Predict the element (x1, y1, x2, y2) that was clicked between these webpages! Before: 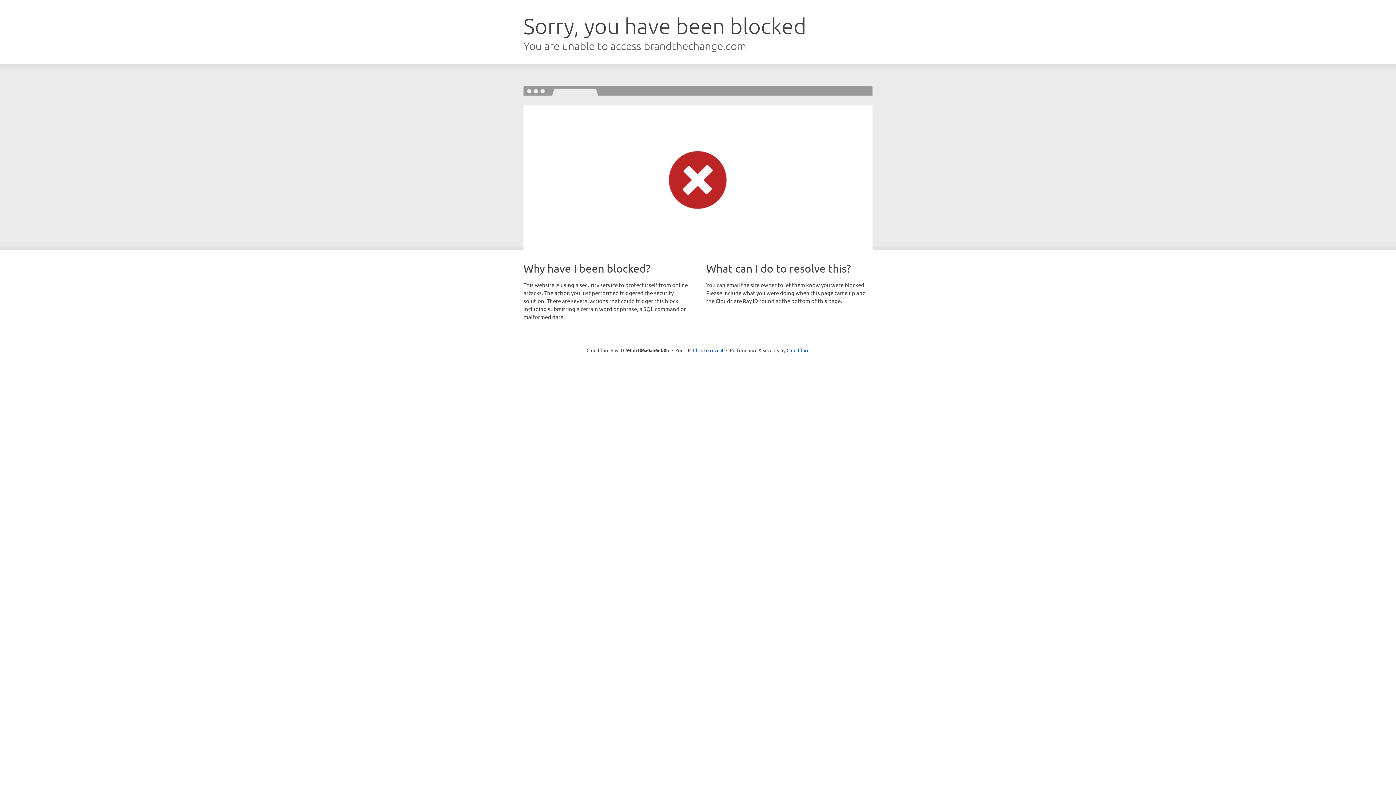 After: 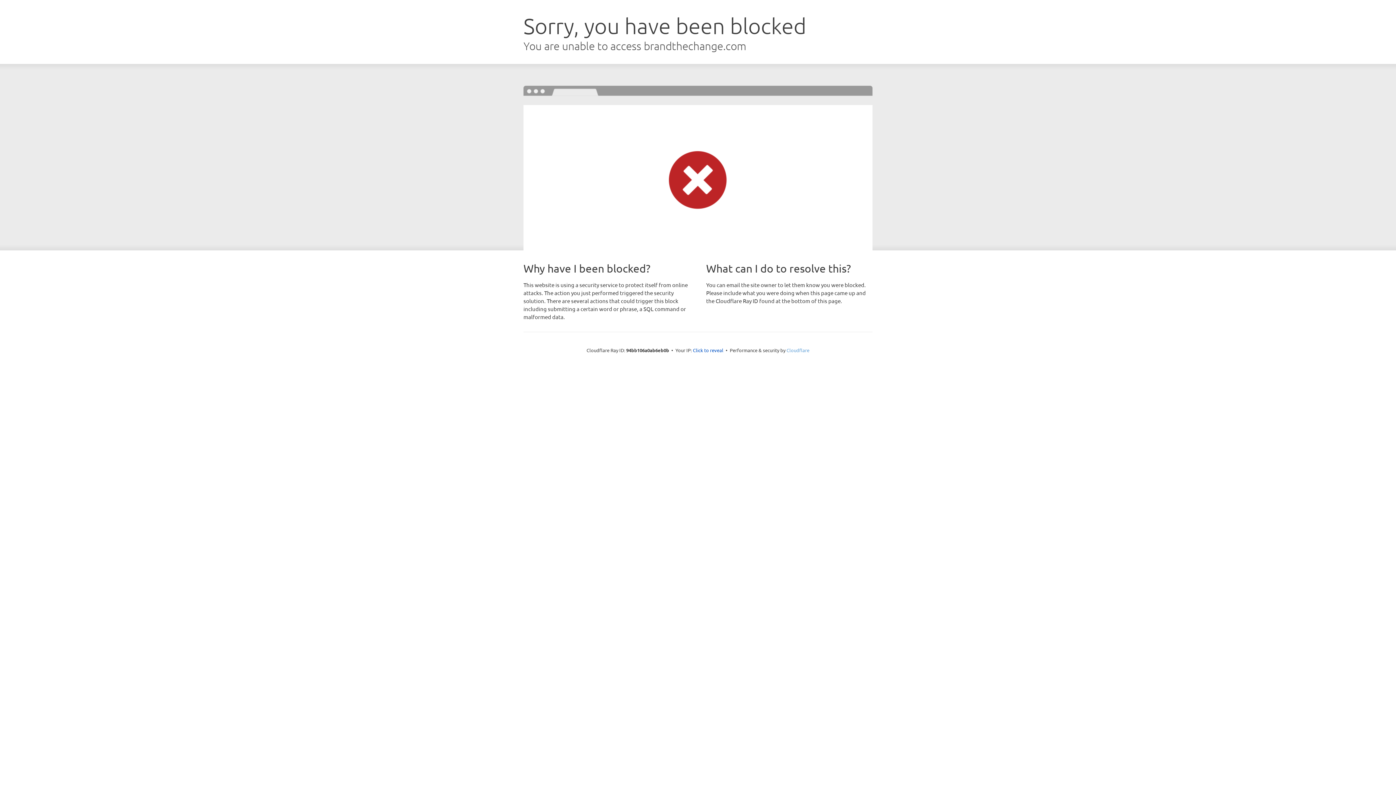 Action: label: Cloudflare bbox: (786, 347, 809, 353)